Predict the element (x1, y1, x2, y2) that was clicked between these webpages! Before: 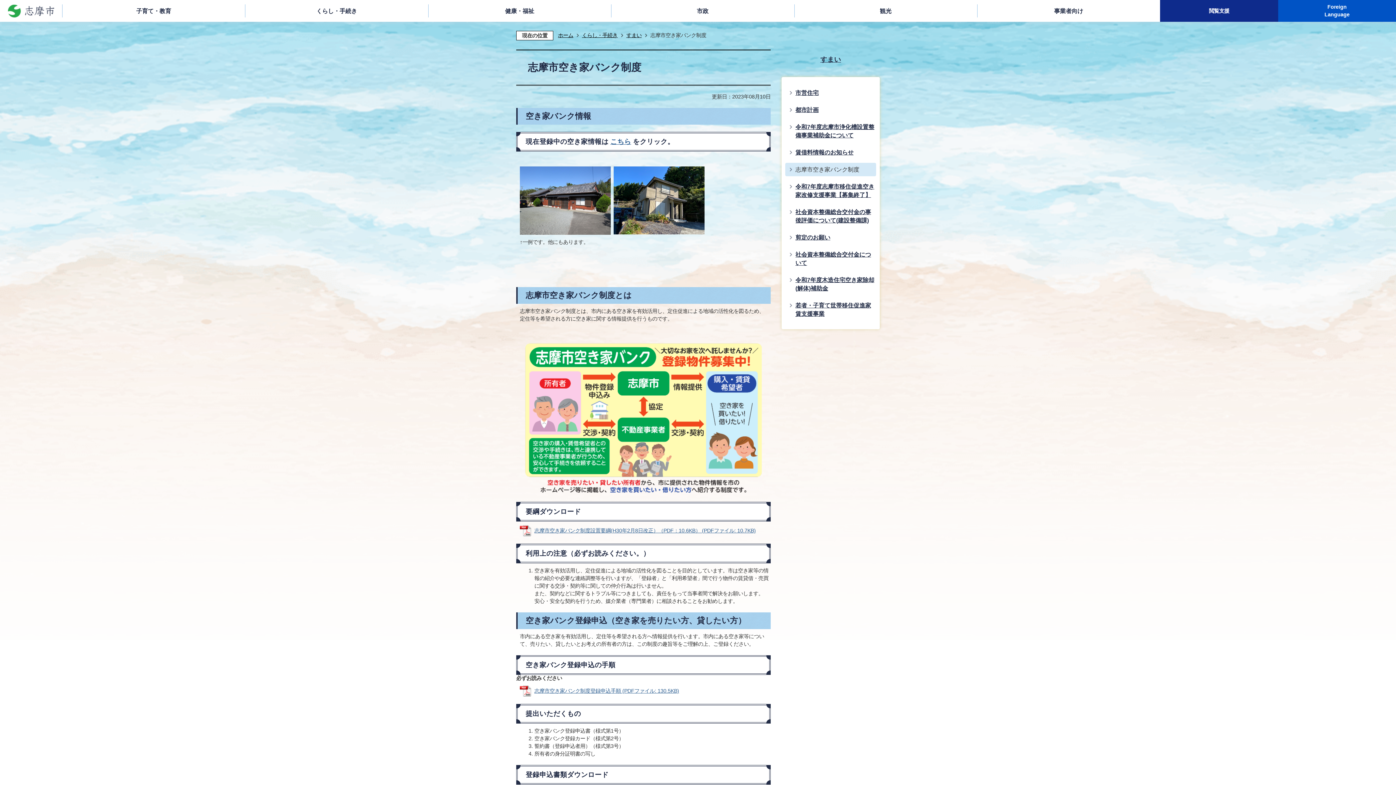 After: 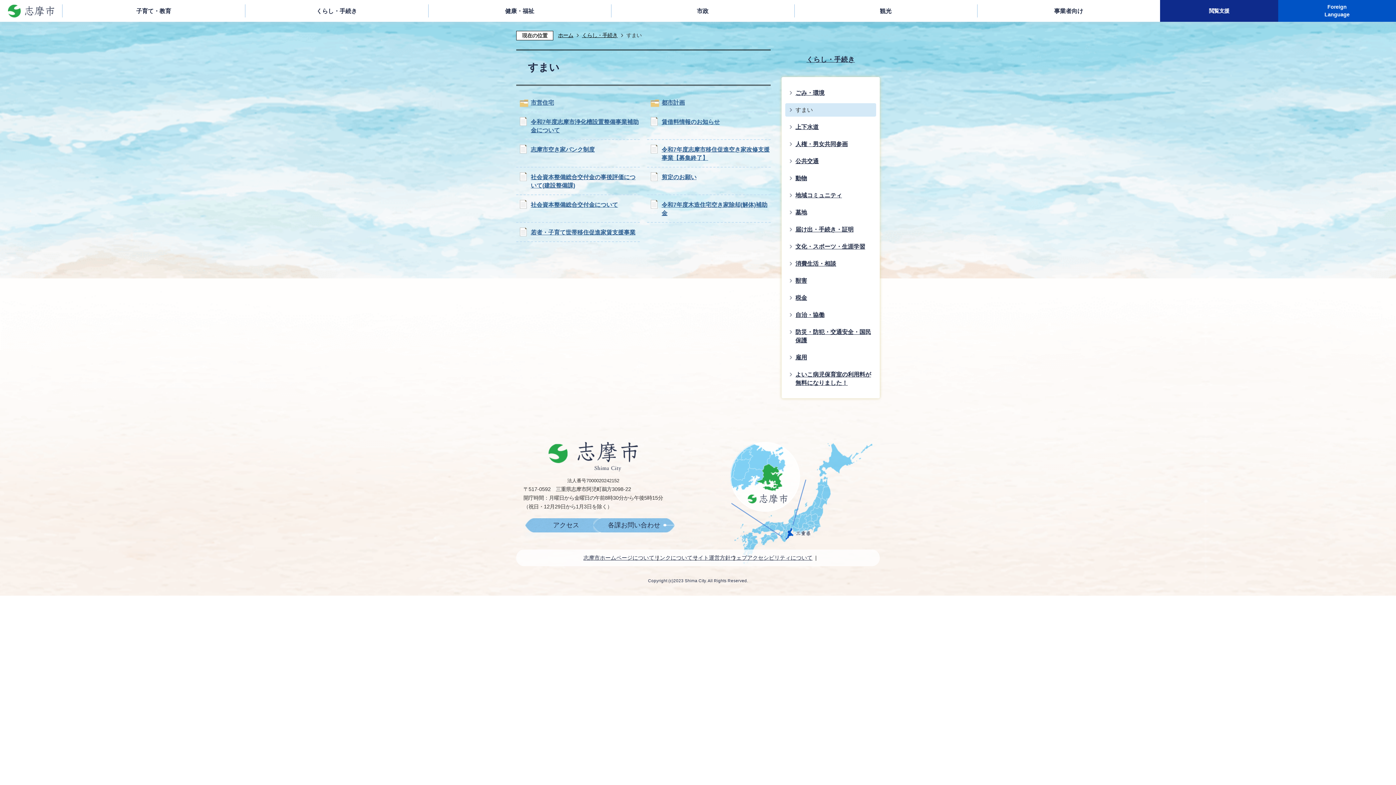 Action: label: すまい bbox: (619, 31, 641, 39)